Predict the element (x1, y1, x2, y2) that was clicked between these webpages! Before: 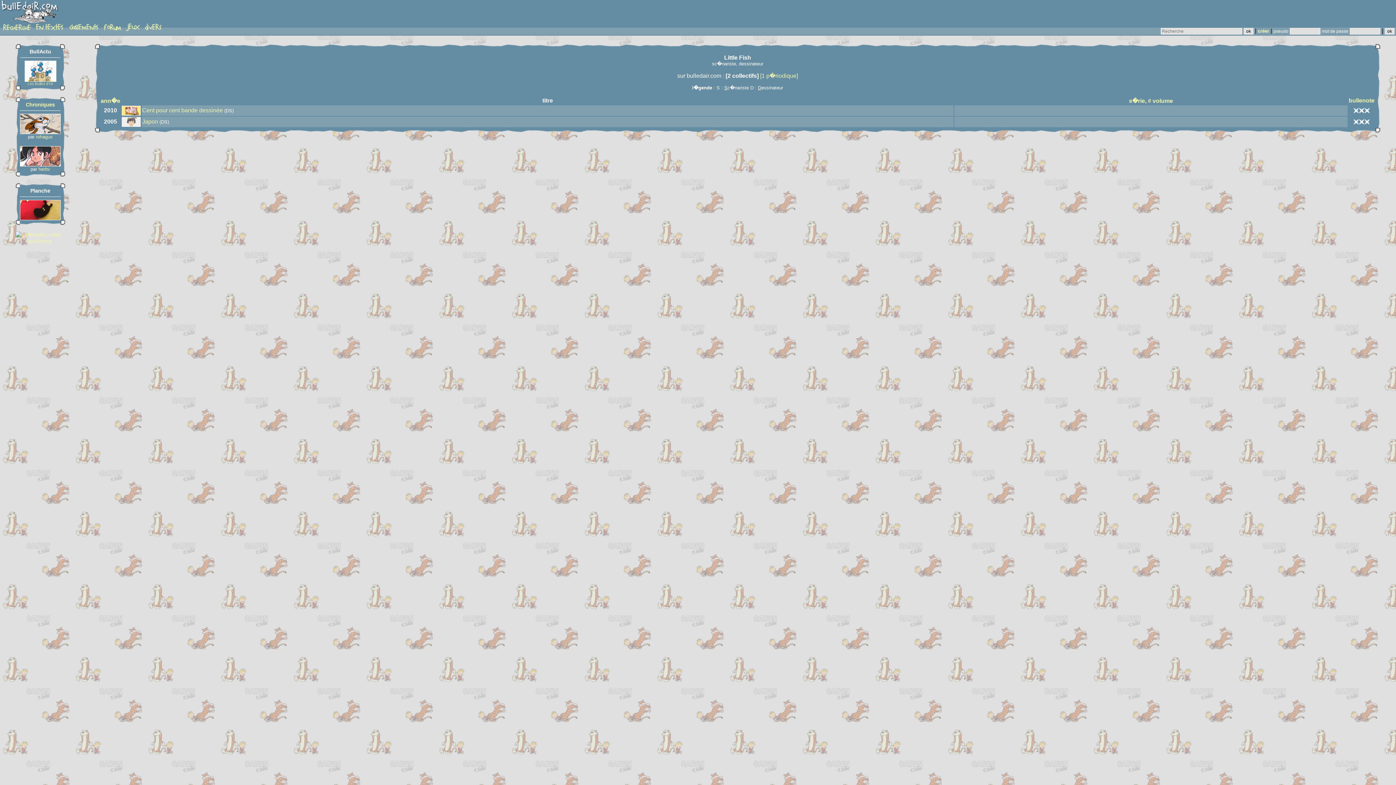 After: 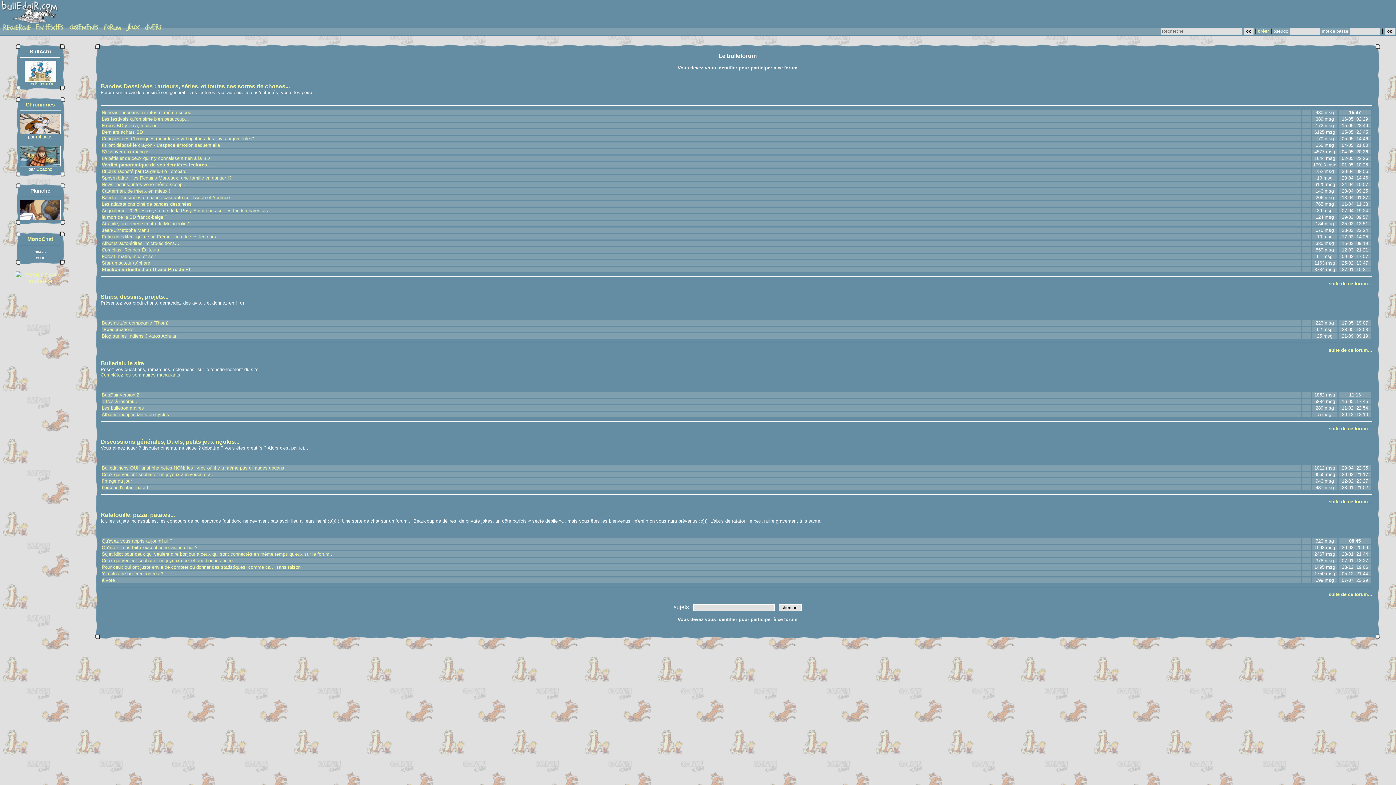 Action: bbox: (101, 22, 123, 31)